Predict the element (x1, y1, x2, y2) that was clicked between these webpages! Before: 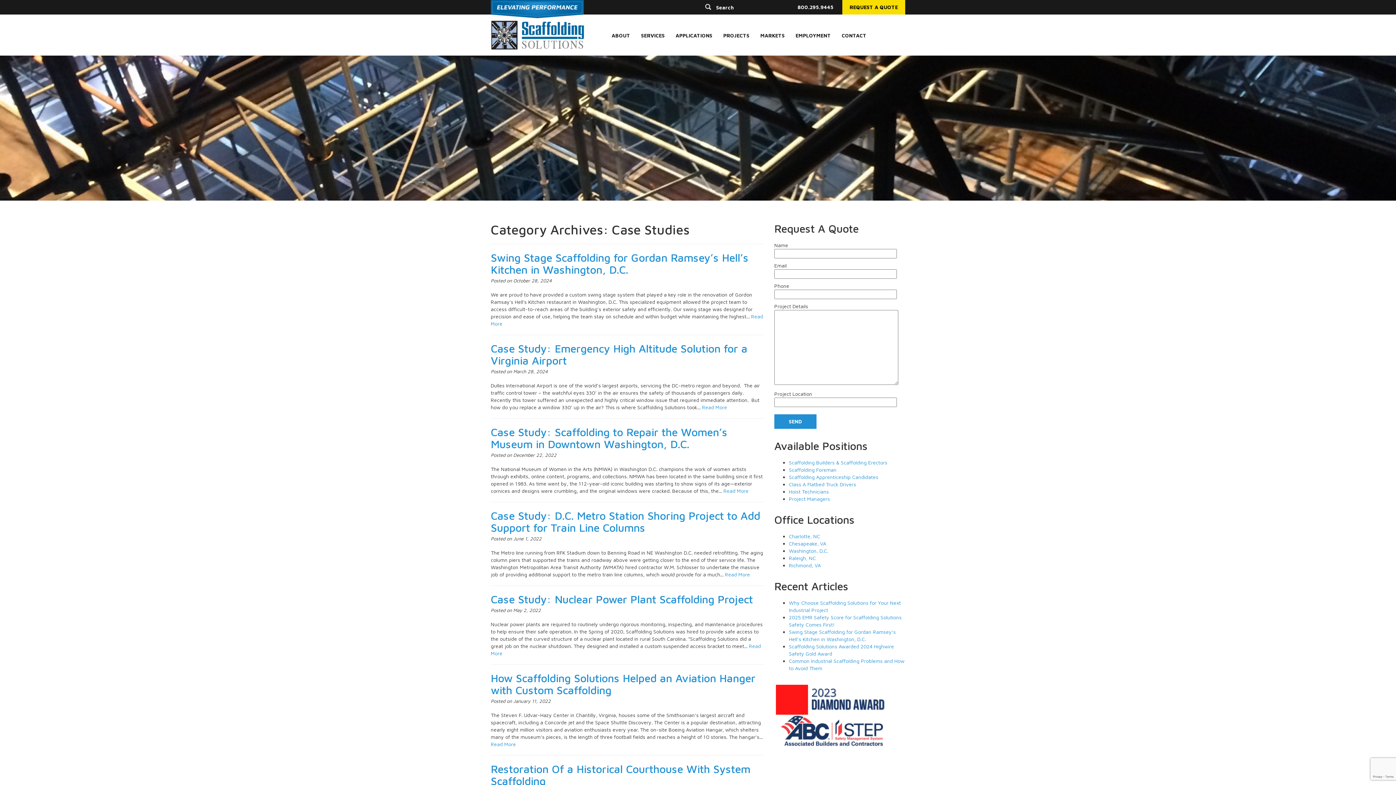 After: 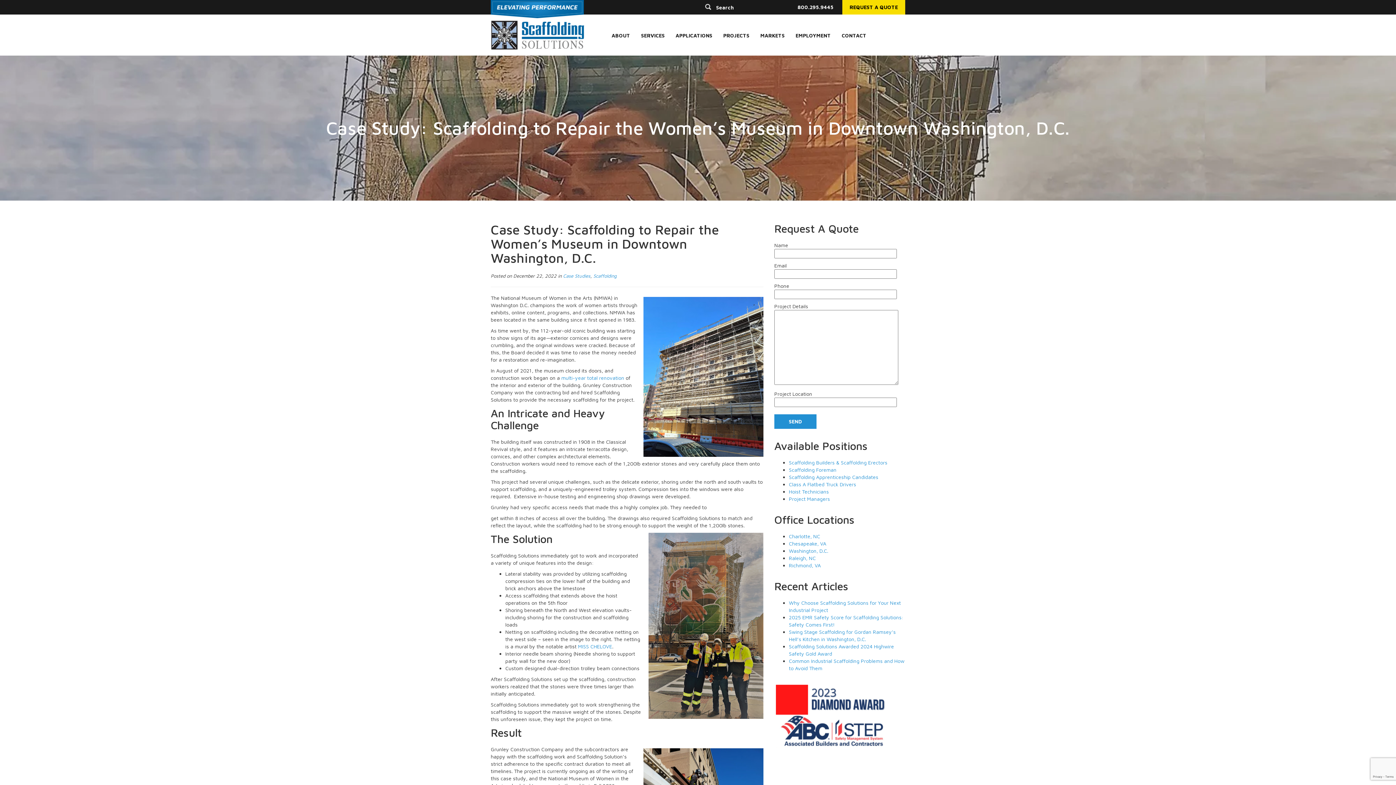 Action: label: Case Study: Scaffolding to Repair the Women’s Museum in Downtown Washington, D.C. bbox: (490, 425, 727, 450)